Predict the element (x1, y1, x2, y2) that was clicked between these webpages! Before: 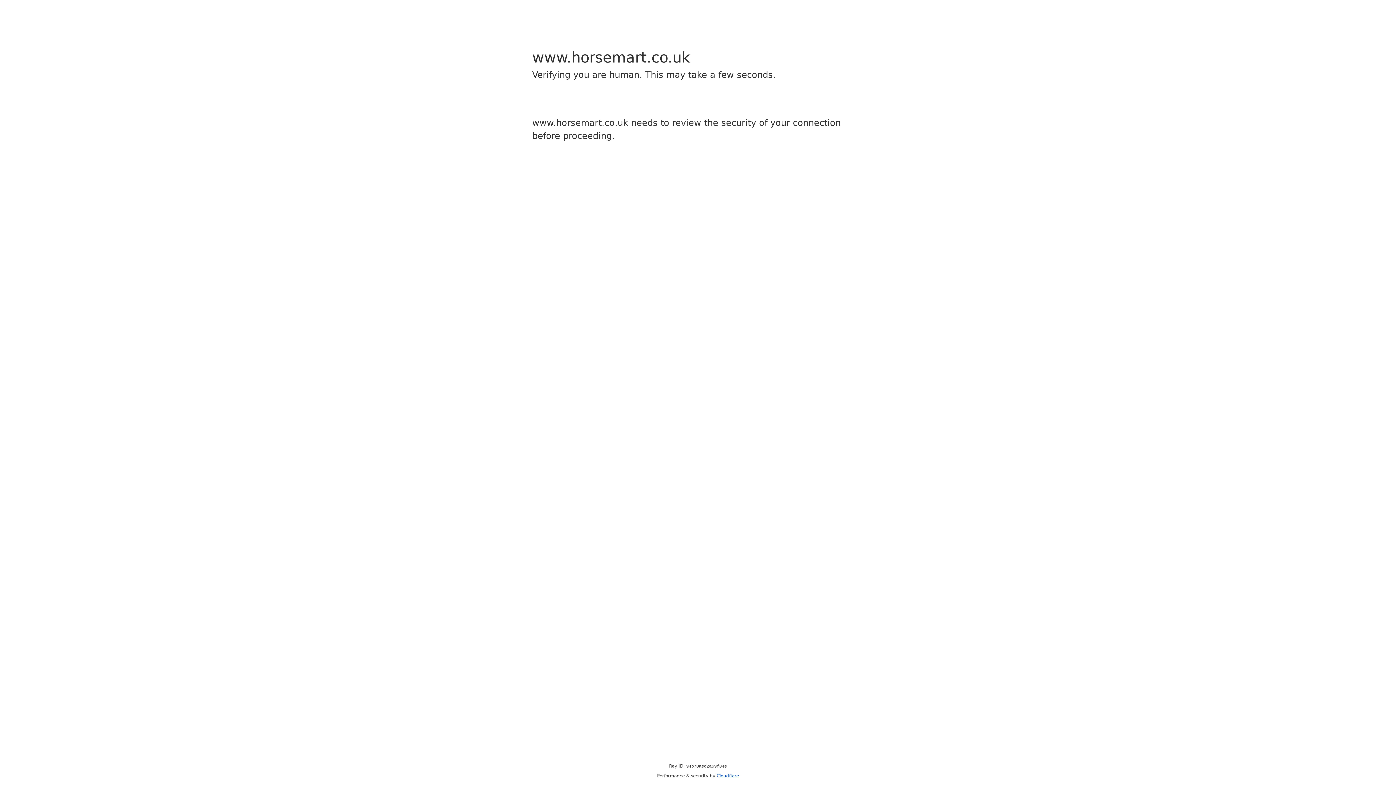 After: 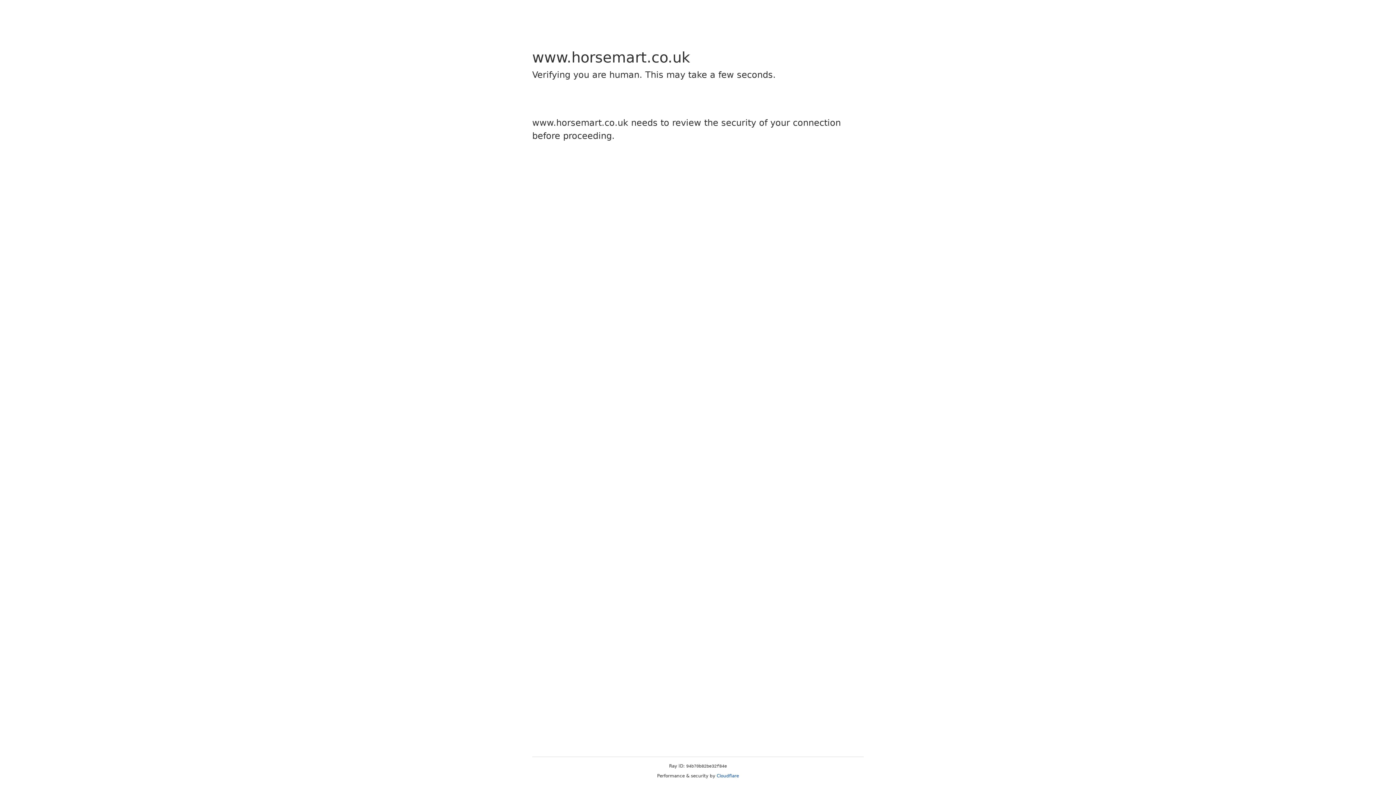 Action: label: Cloudflare bbox: (716, 773, 739, 778)